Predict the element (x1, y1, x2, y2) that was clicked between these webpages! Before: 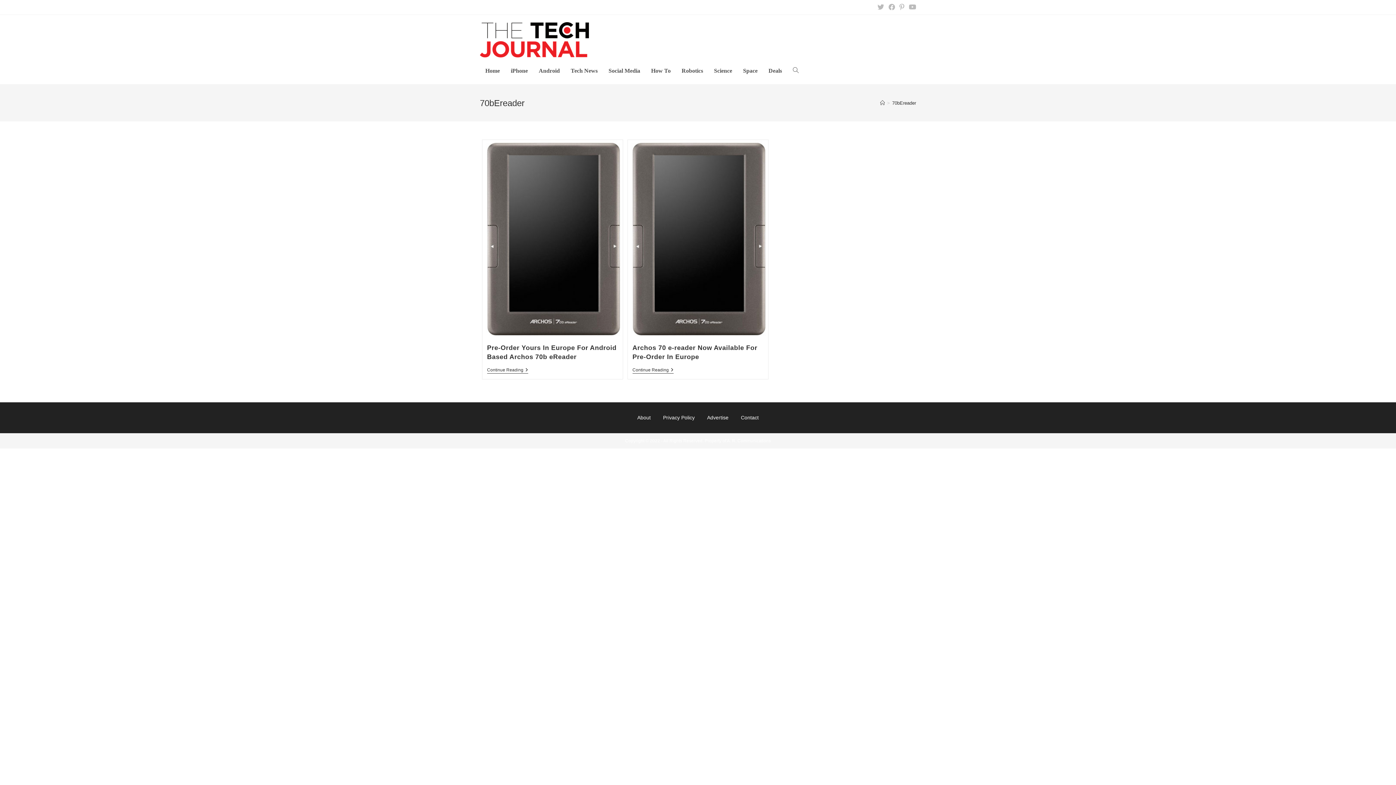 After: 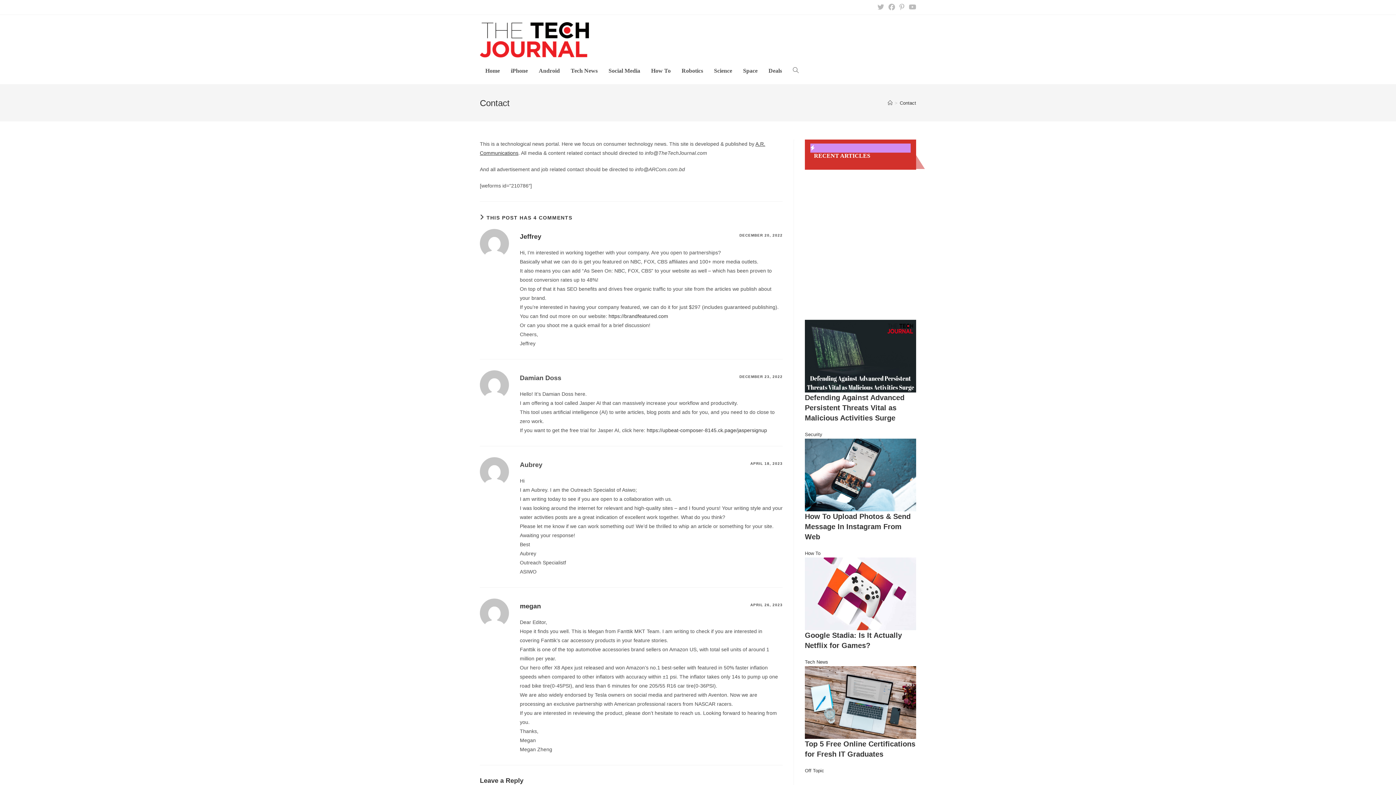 Action: bbox: (741, 414, 758, 420) label: Contact